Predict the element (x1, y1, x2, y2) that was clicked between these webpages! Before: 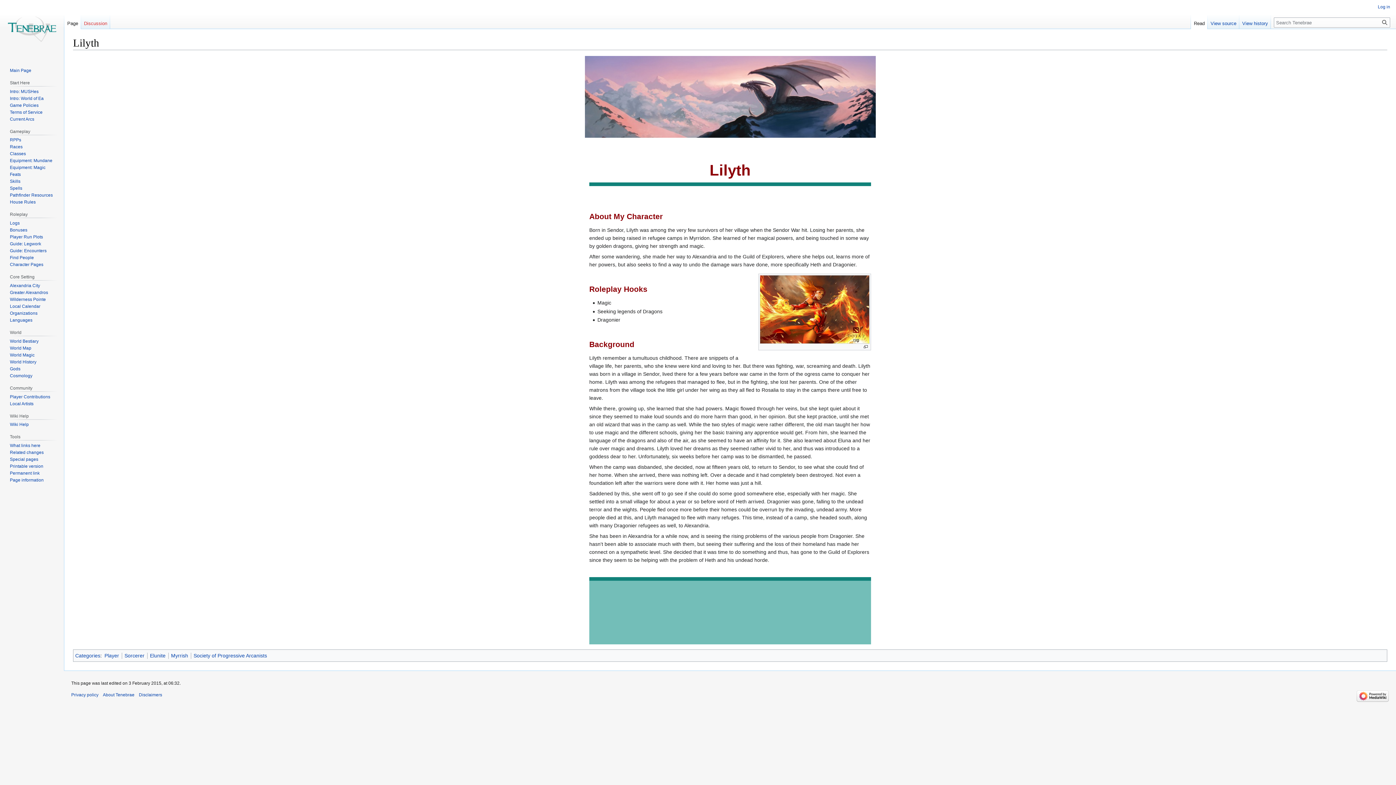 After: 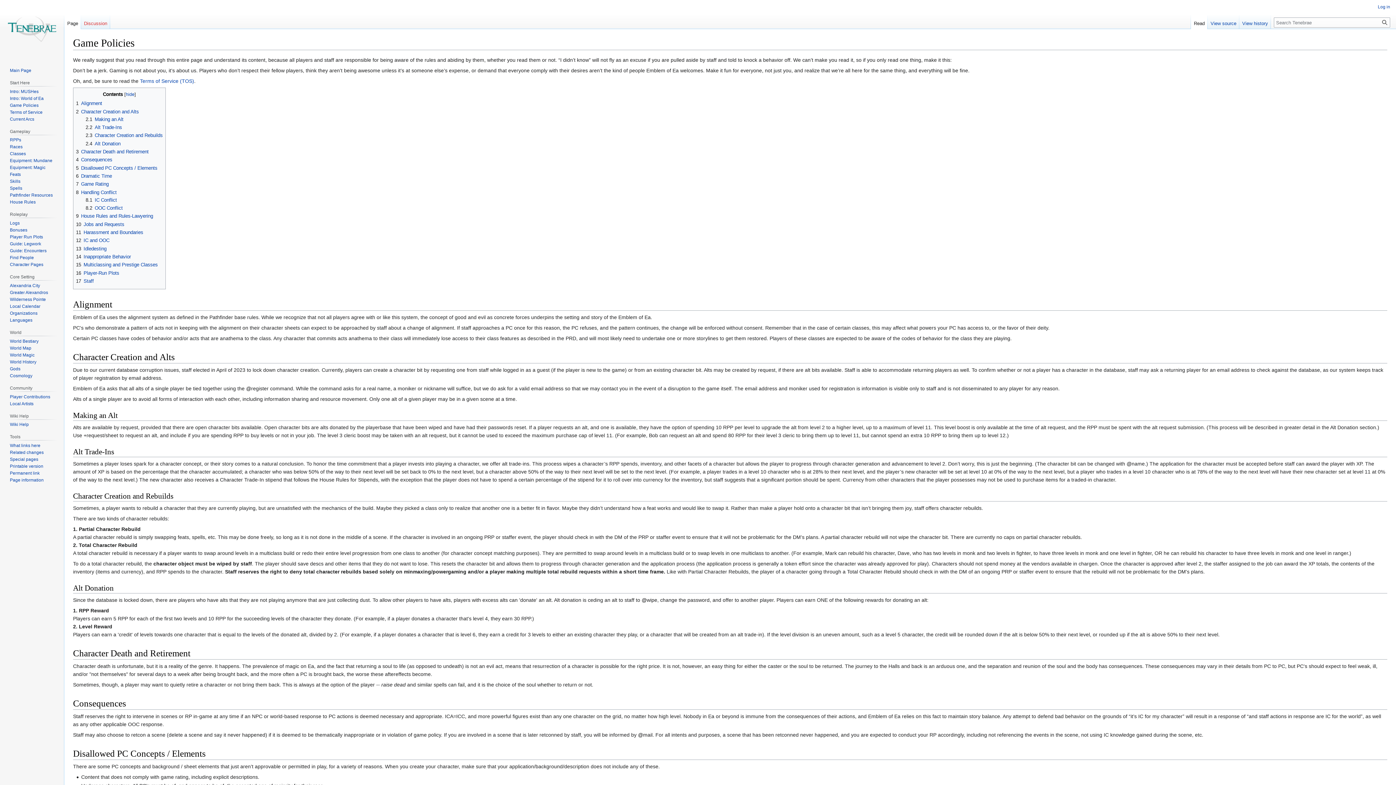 Action: bbox: (9, 102, 38, 107) label: Game Policies